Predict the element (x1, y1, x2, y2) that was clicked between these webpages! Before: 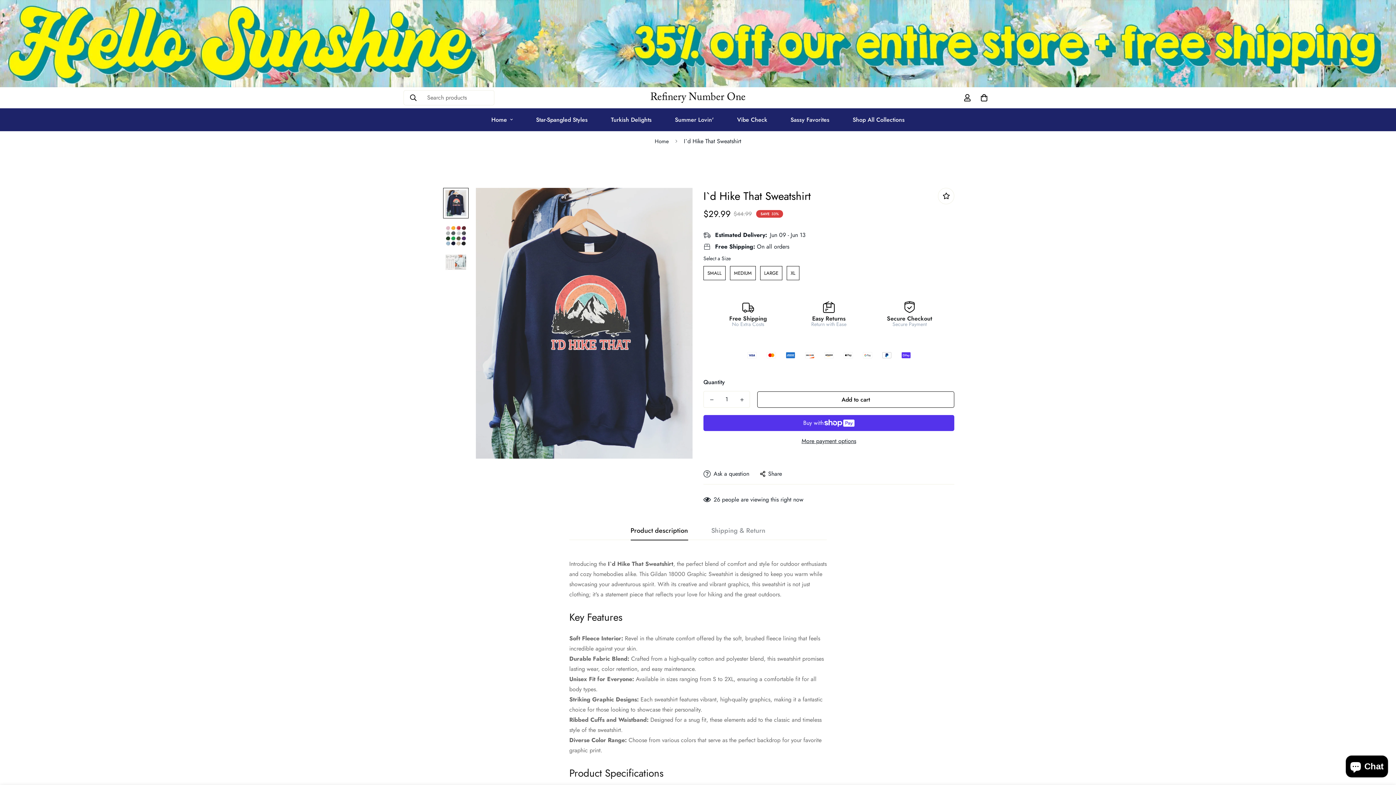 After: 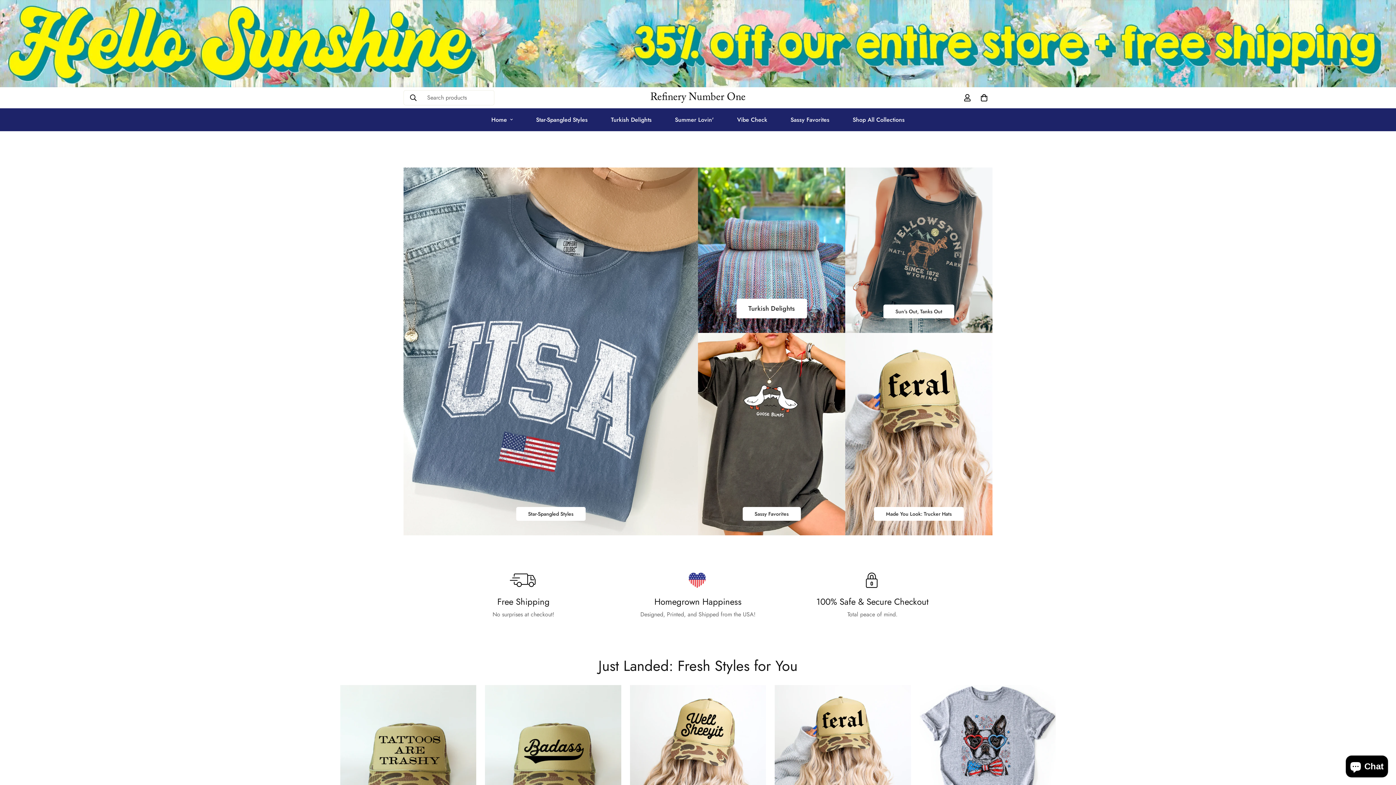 Action: label: Home bbox: (649, 134, 674, 148)